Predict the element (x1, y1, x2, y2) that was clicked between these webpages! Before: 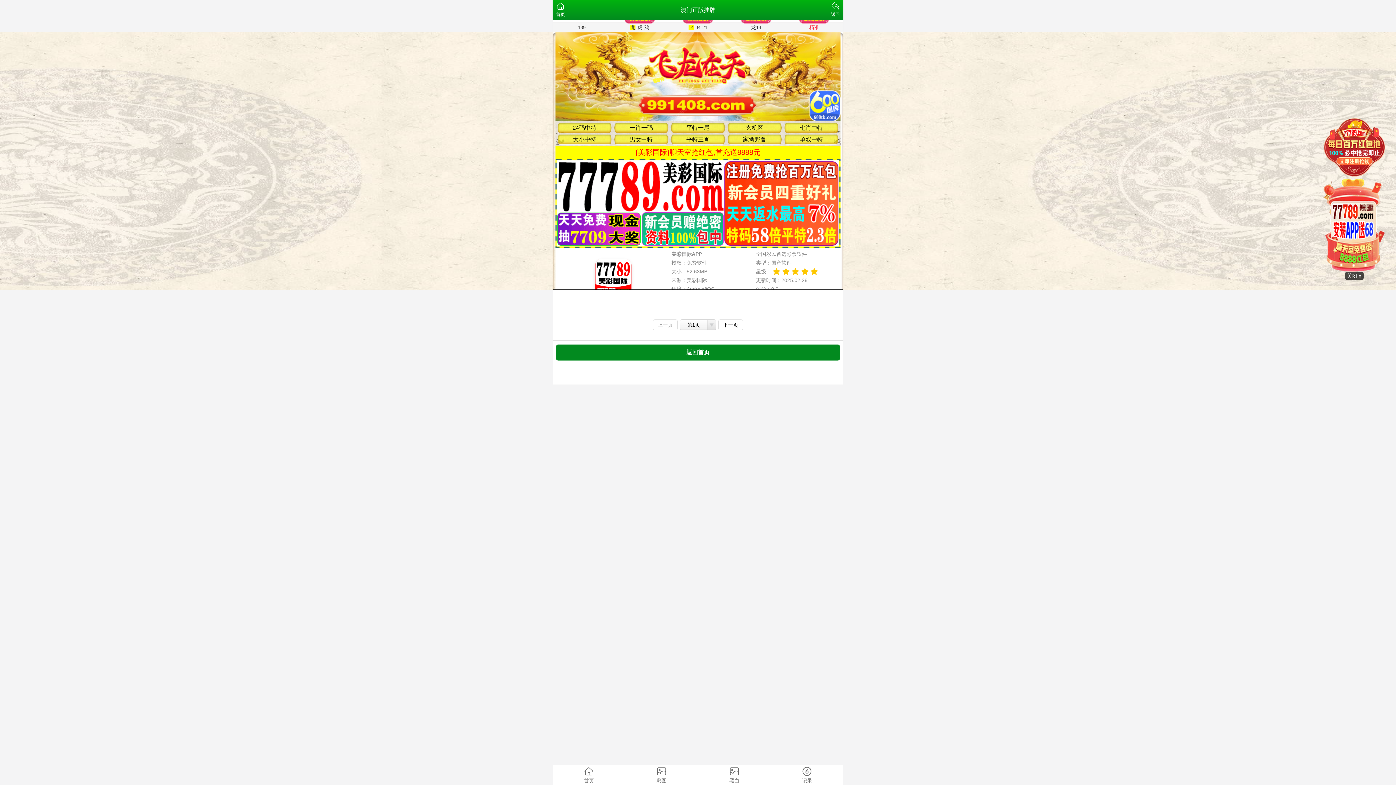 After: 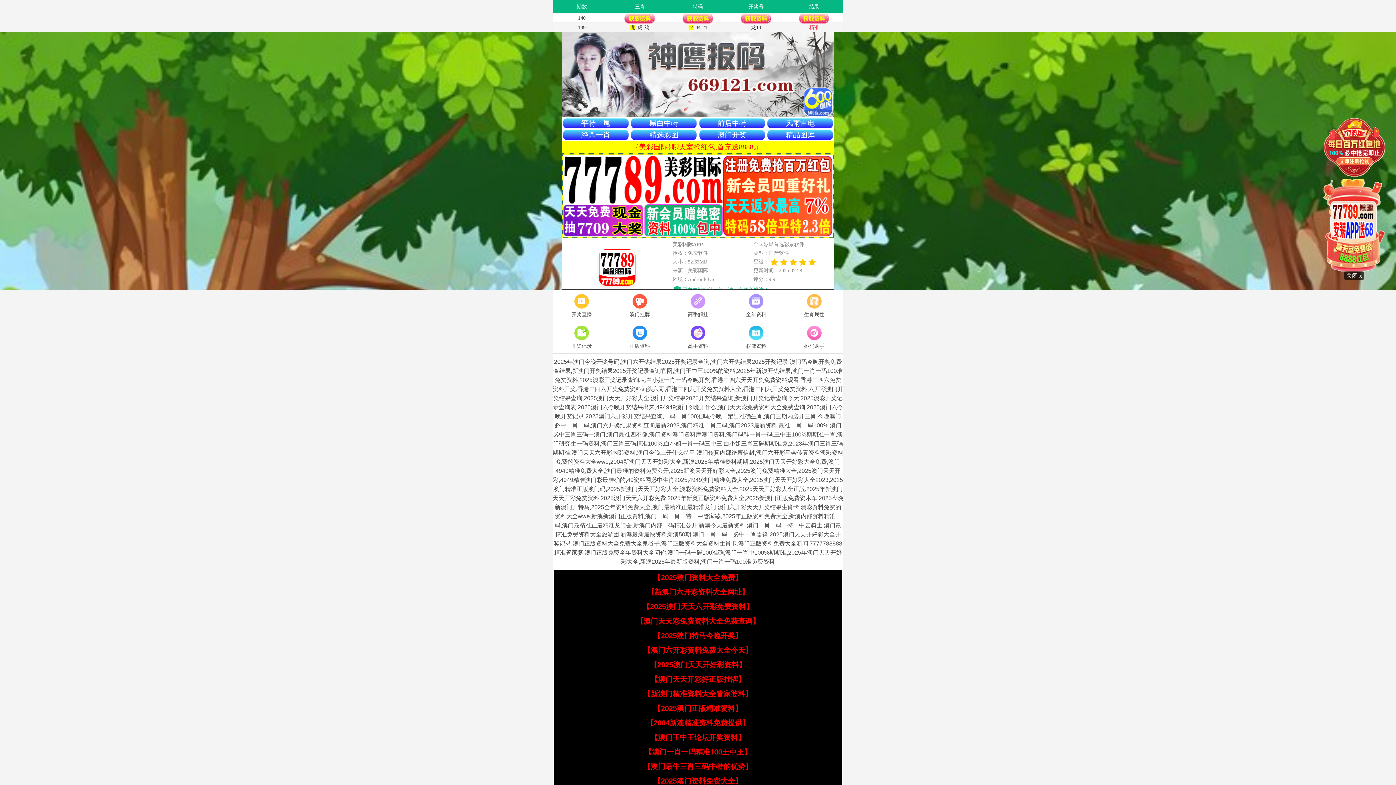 Action: bbox: (556, 344, 840, 360) label: 返回首页